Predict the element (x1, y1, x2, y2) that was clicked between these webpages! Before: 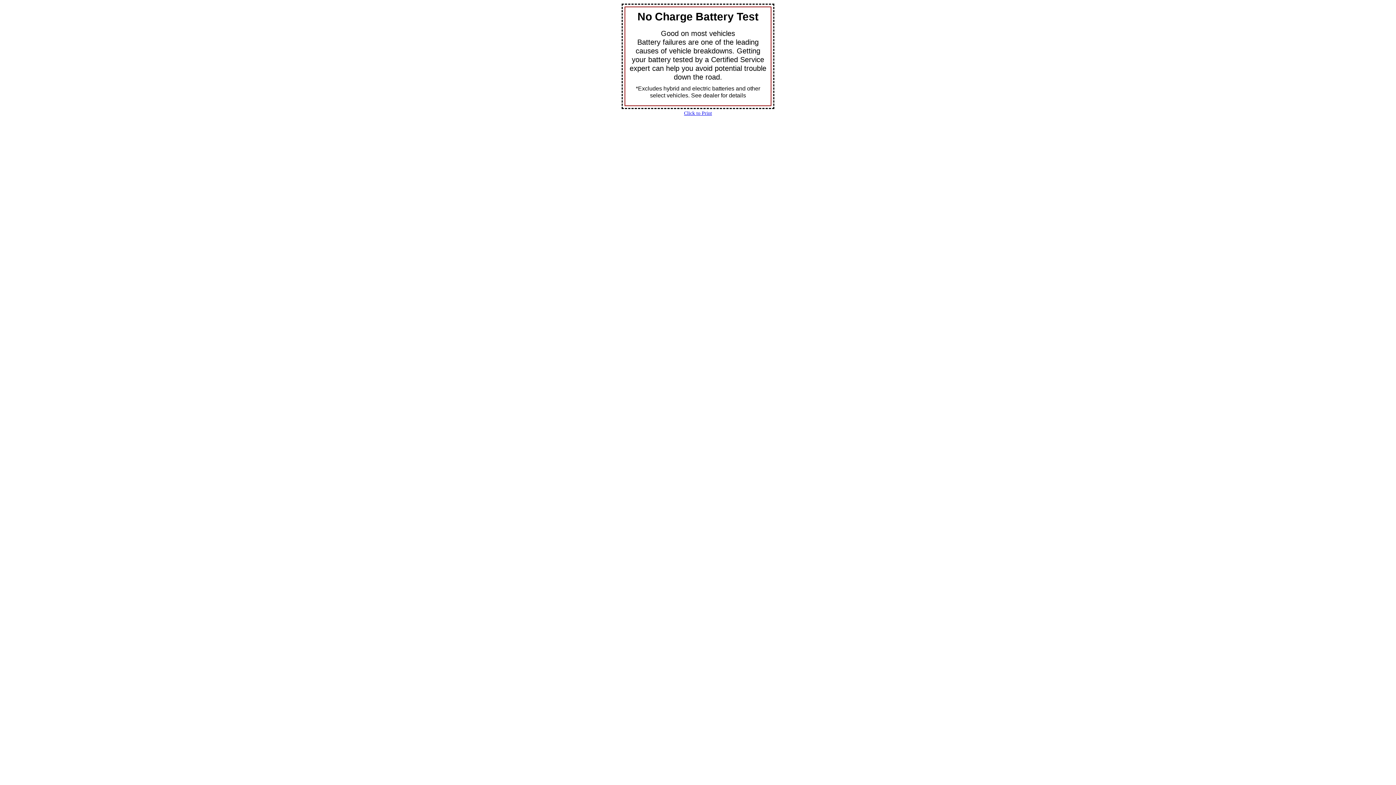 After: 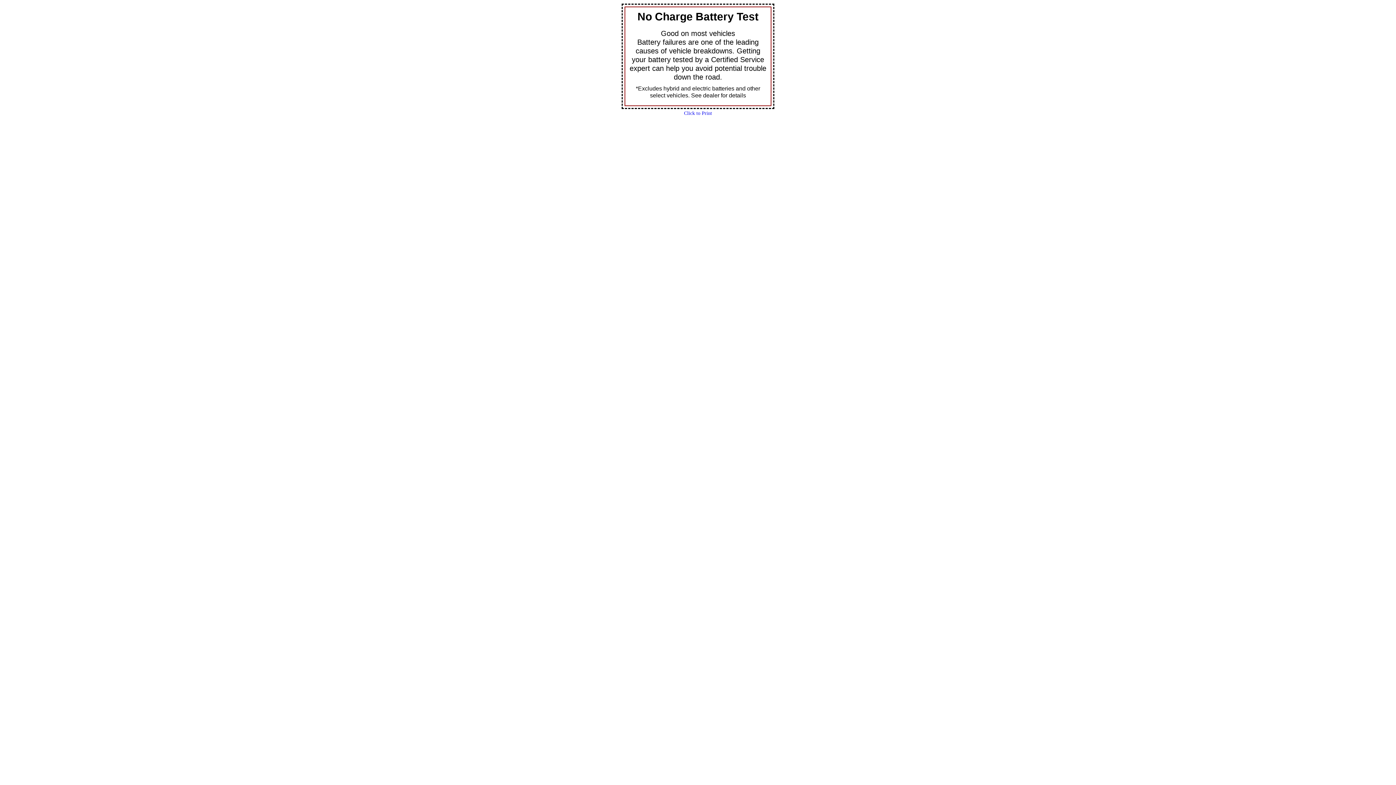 Action: bbox: (684, 110, 712, 116) label: Click to Print